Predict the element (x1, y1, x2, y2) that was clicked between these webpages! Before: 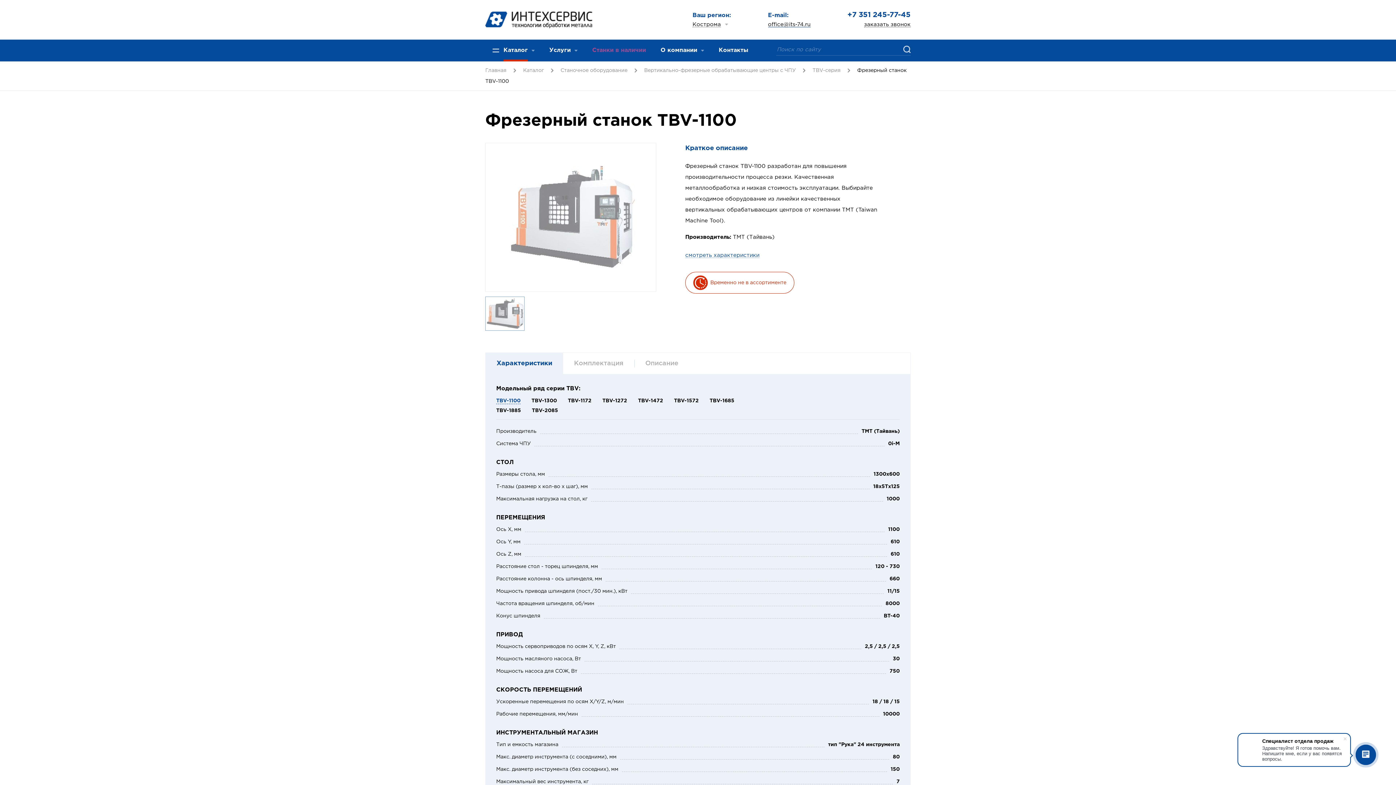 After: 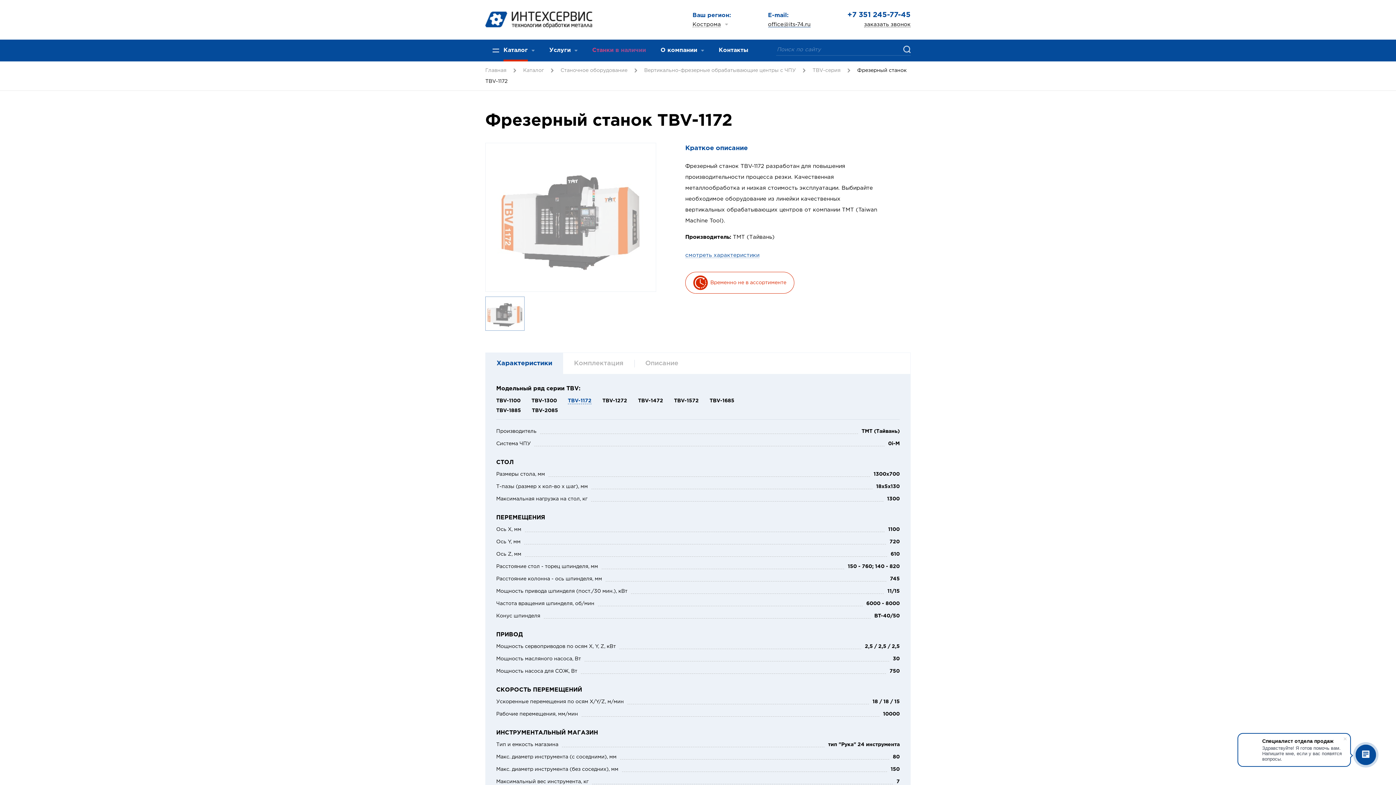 Action: label: TBV-1172 bbox: (568, 398, 591, 403)